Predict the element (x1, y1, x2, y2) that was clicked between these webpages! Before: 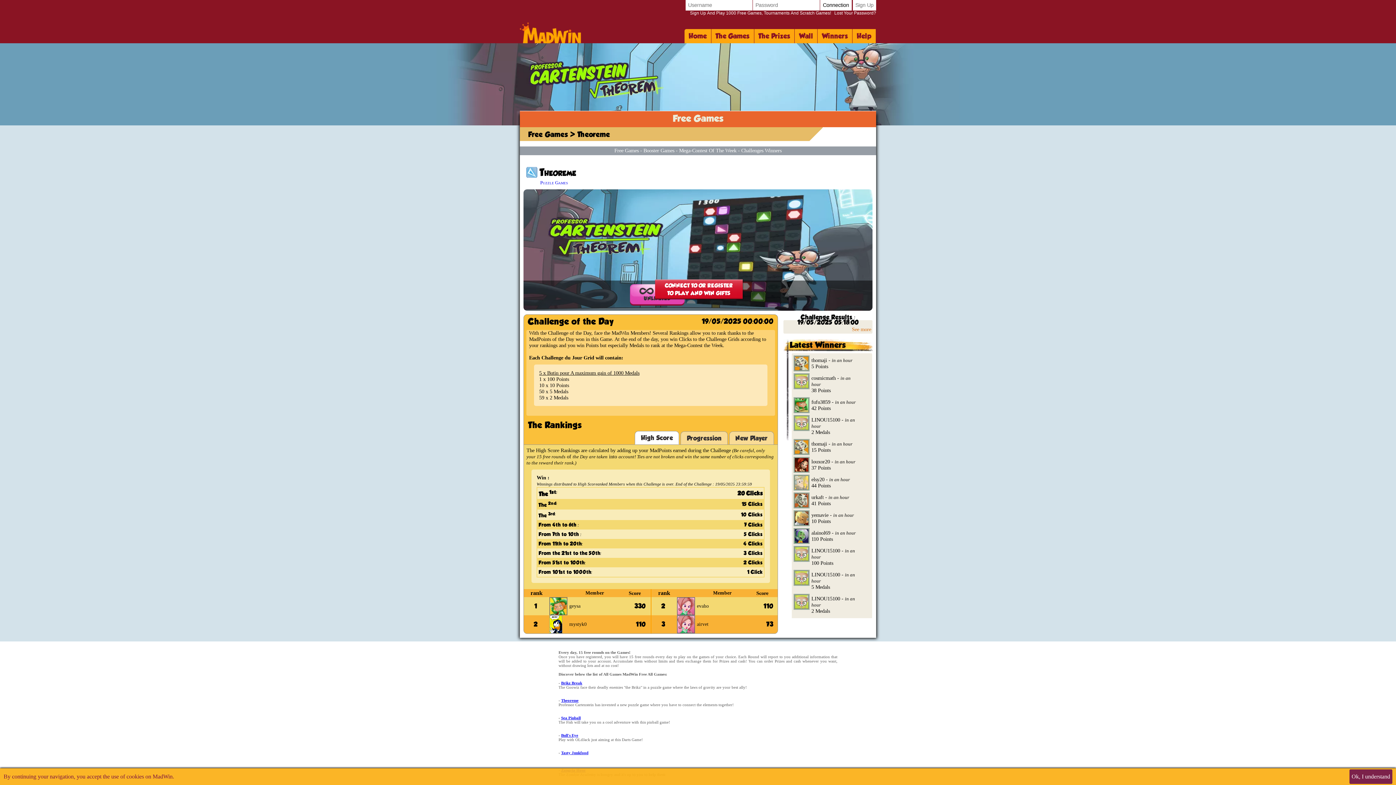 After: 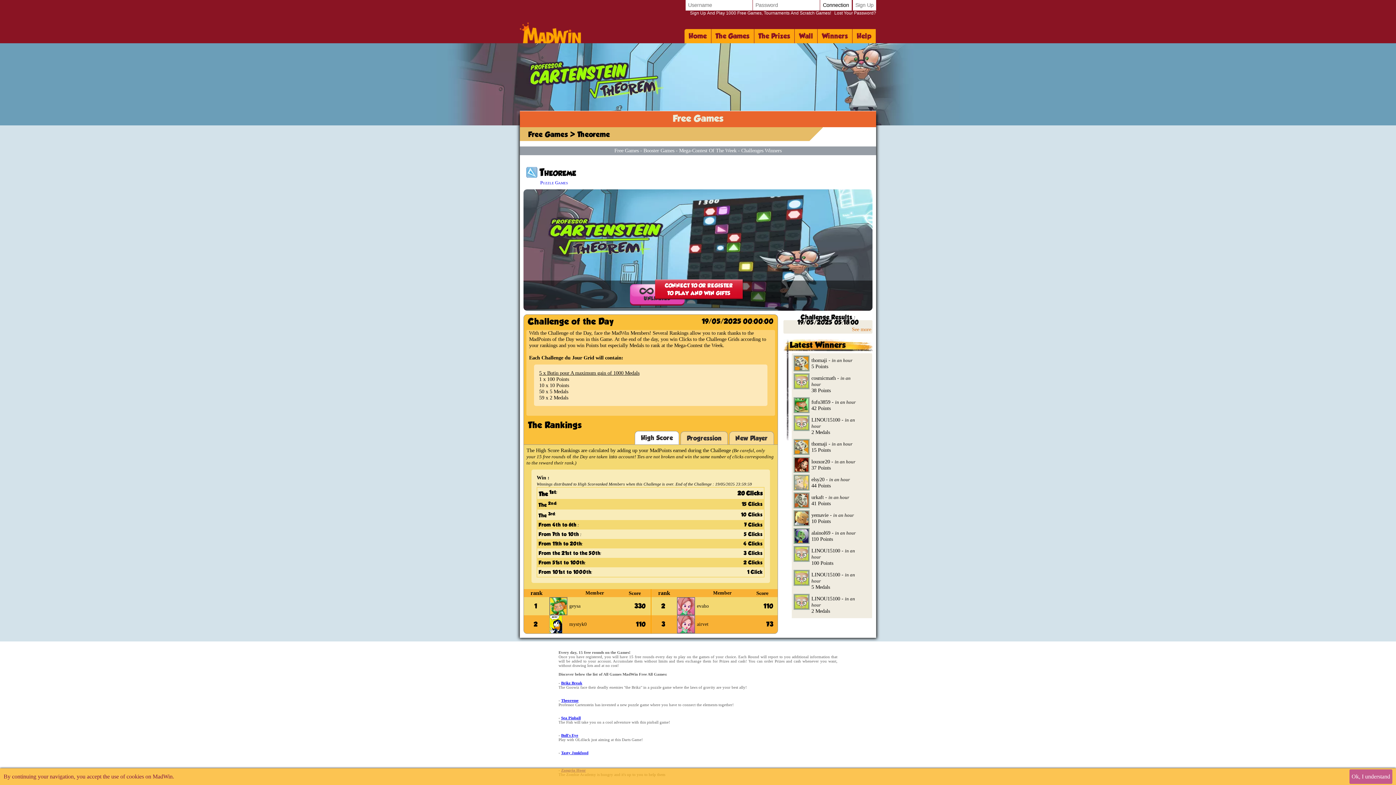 Action: label: Ok, I understand bbox: (1349, 769, 1392, 784)